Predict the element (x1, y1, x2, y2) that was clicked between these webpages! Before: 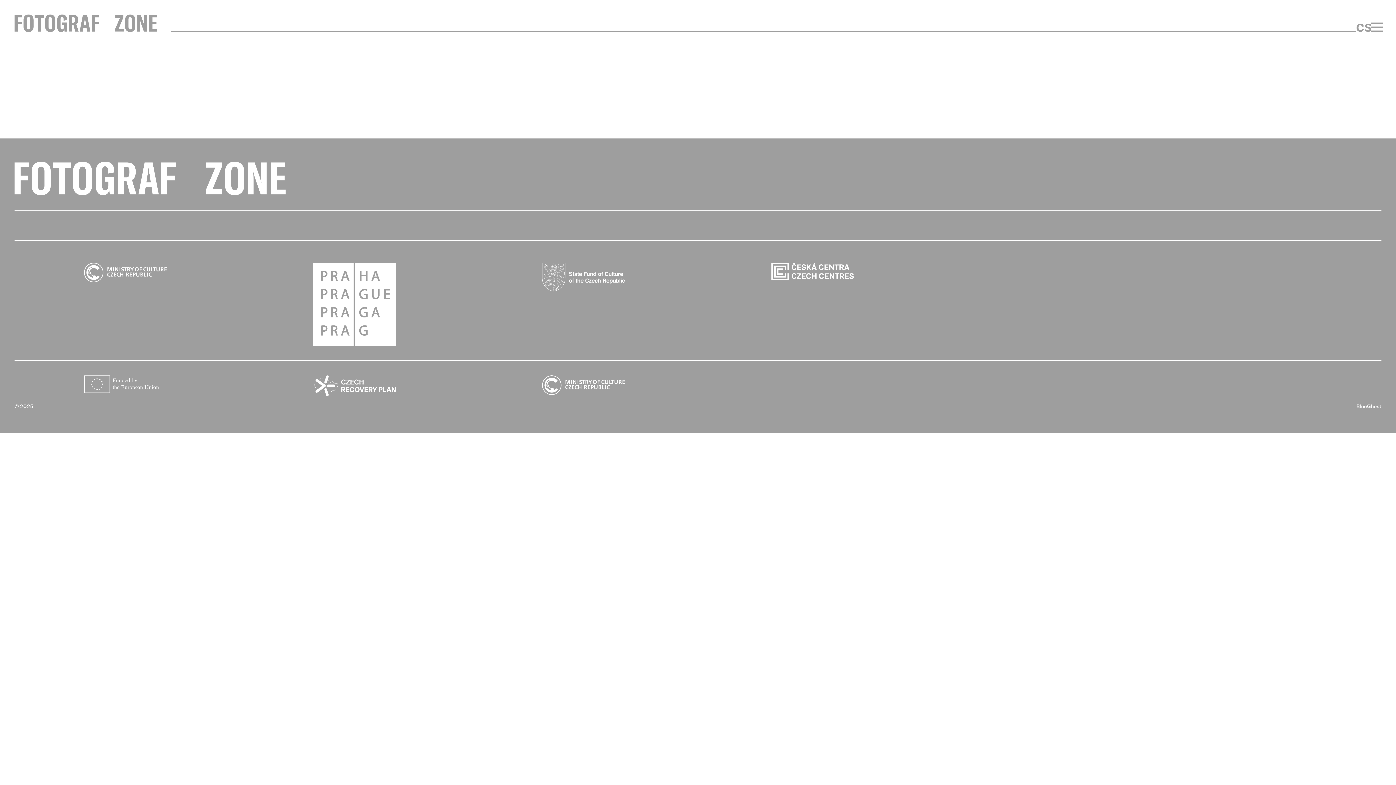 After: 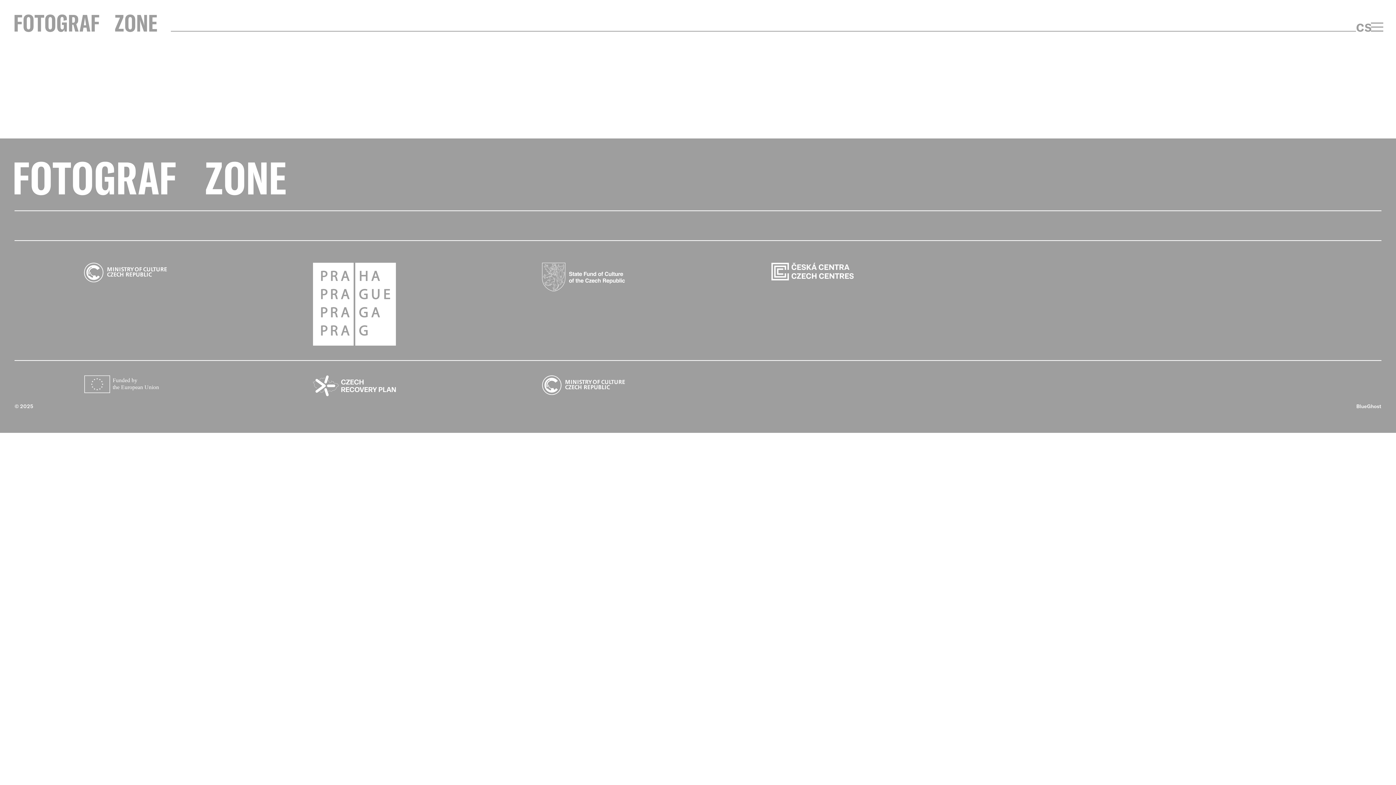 Action: bbox: (14, 161, 285, 196)